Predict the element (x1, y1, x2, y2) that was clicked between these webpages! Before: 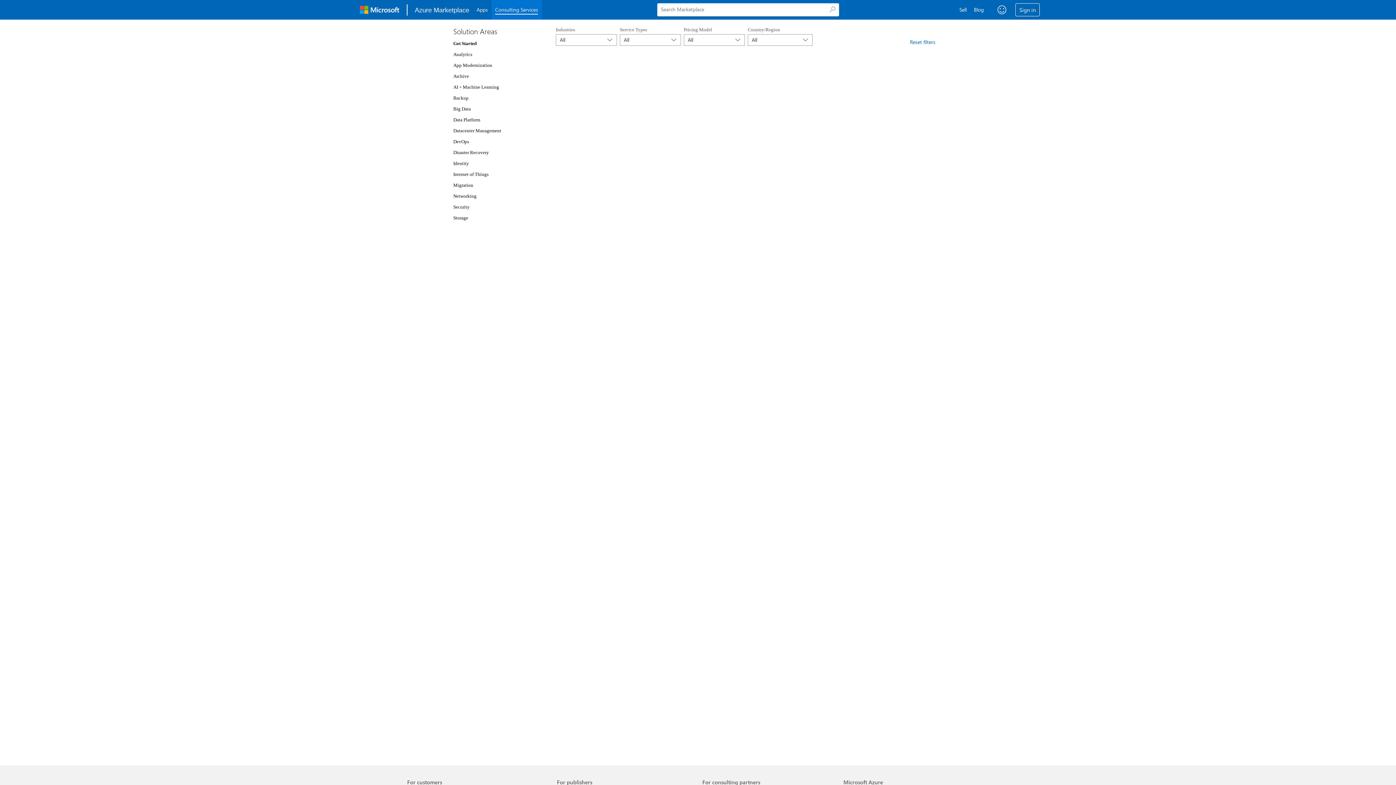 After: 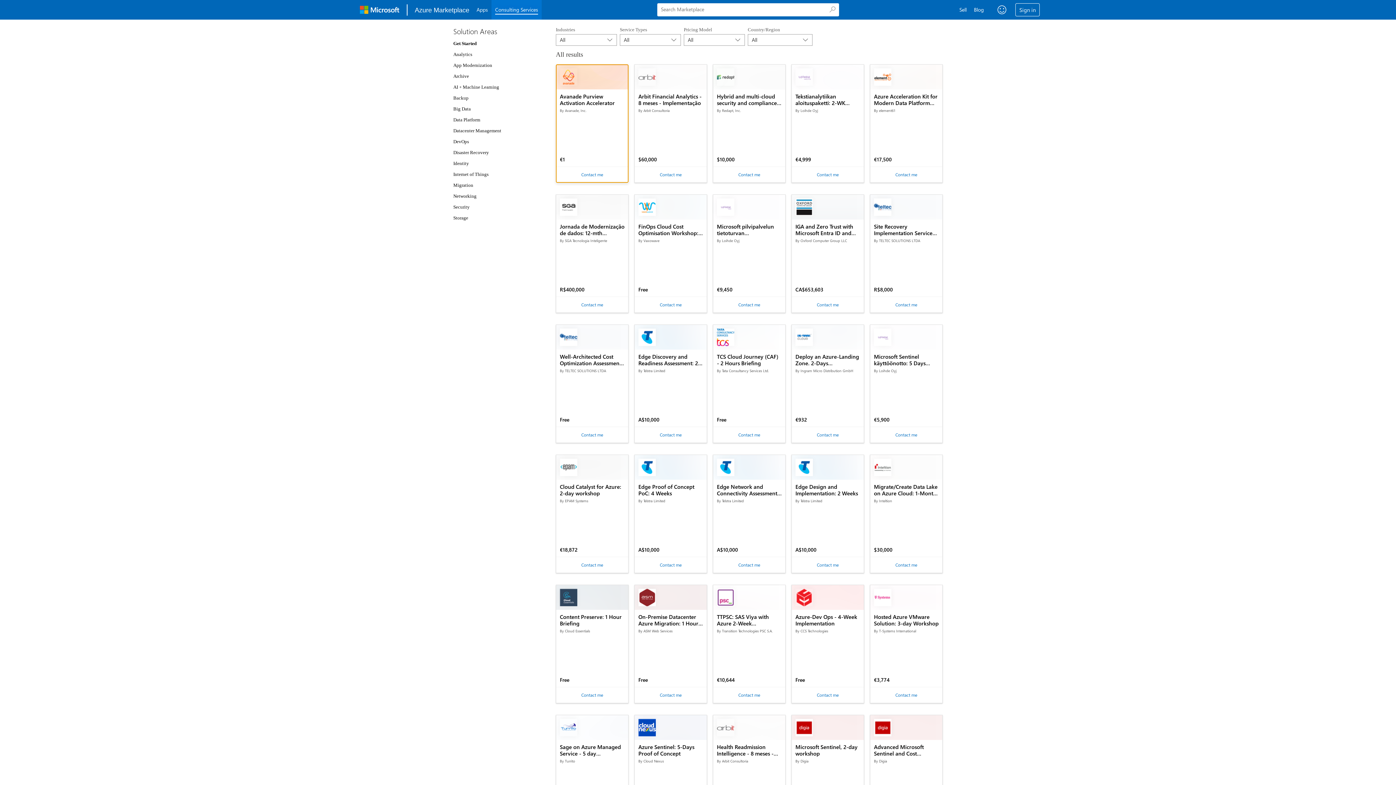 Action: bbox: (910, 28, 935, 45) label: Reset filters